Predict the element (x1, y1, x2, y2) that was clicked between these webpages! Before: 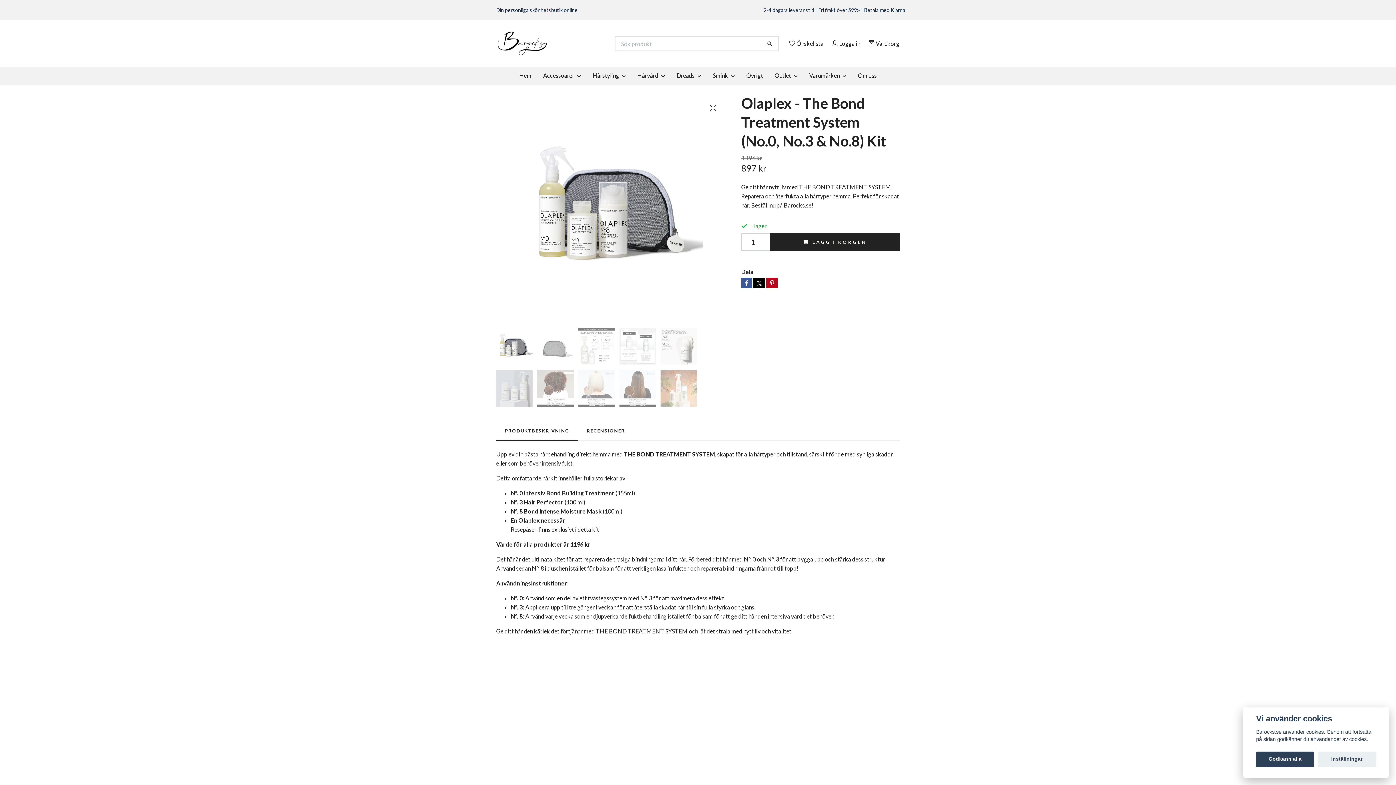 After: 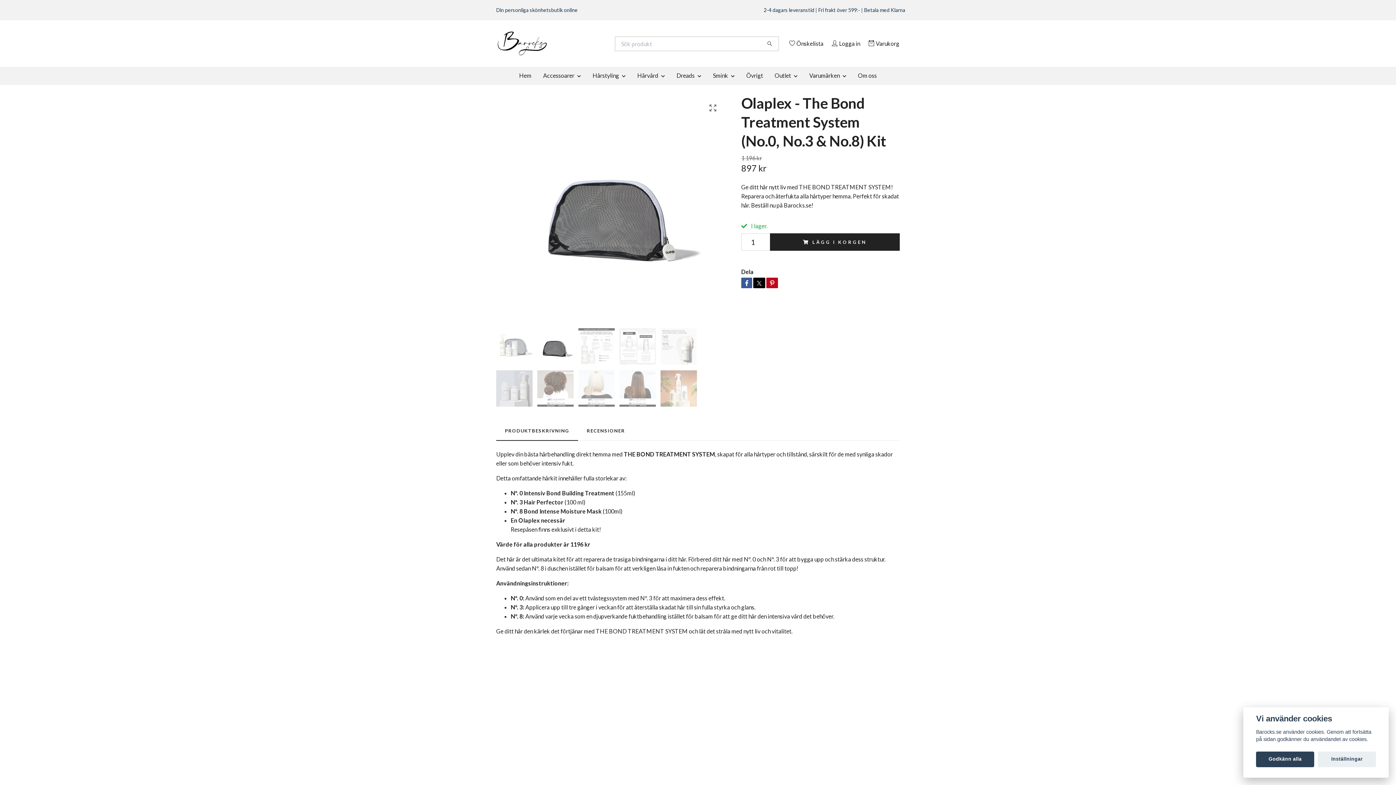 Action: bbox: (537, 328, 573, 364)